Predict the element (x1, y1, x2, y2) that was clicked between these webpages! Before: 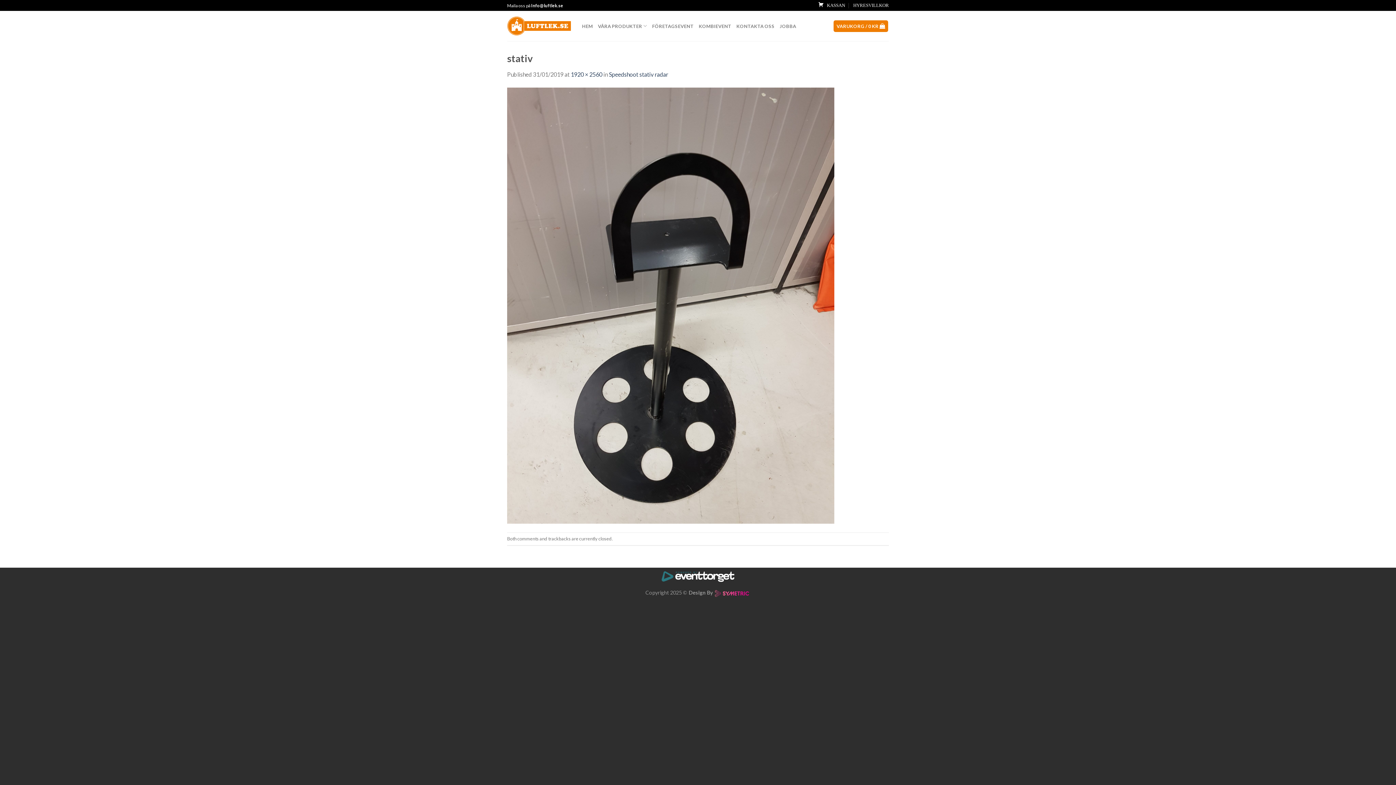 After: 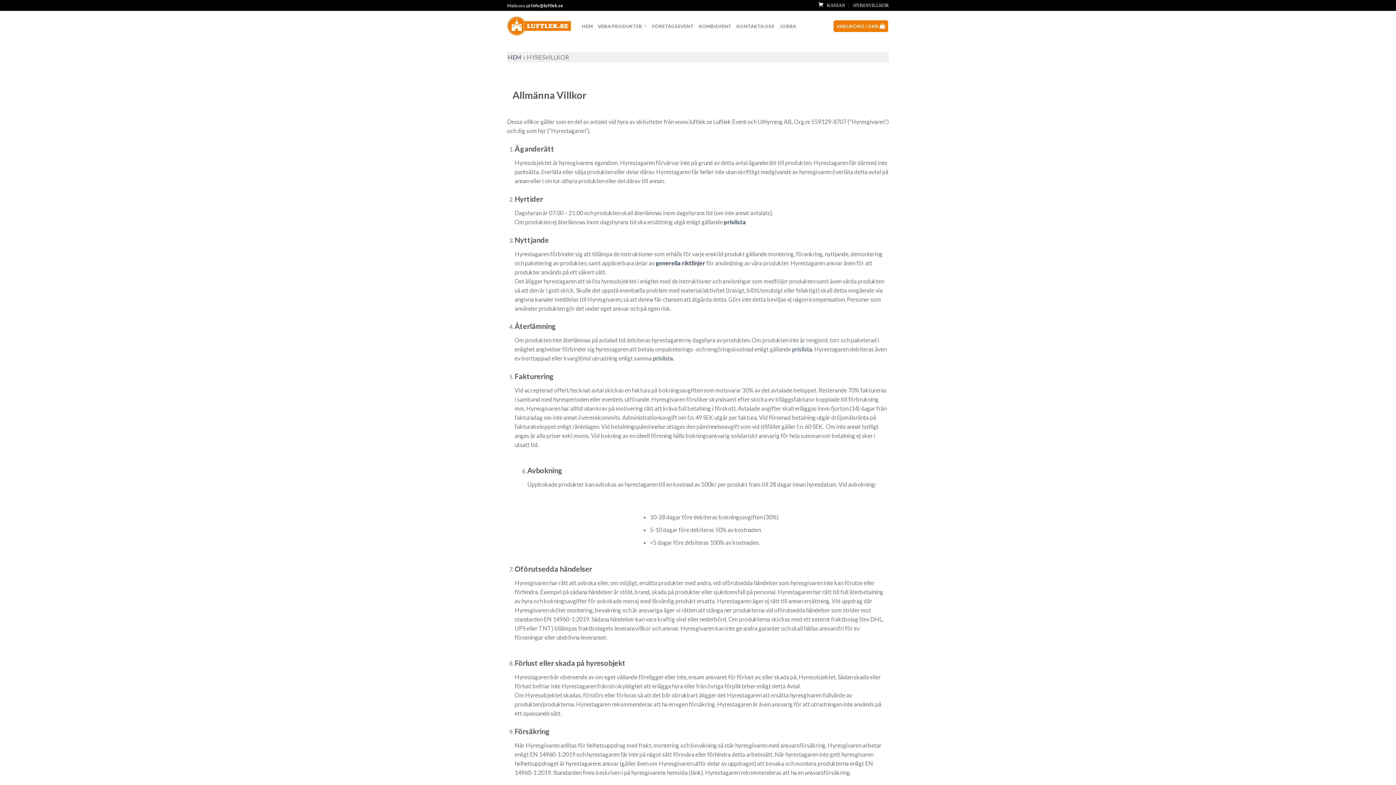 Action: label: HYRESVILLKOR bbox: (853, 0, 889, 10)